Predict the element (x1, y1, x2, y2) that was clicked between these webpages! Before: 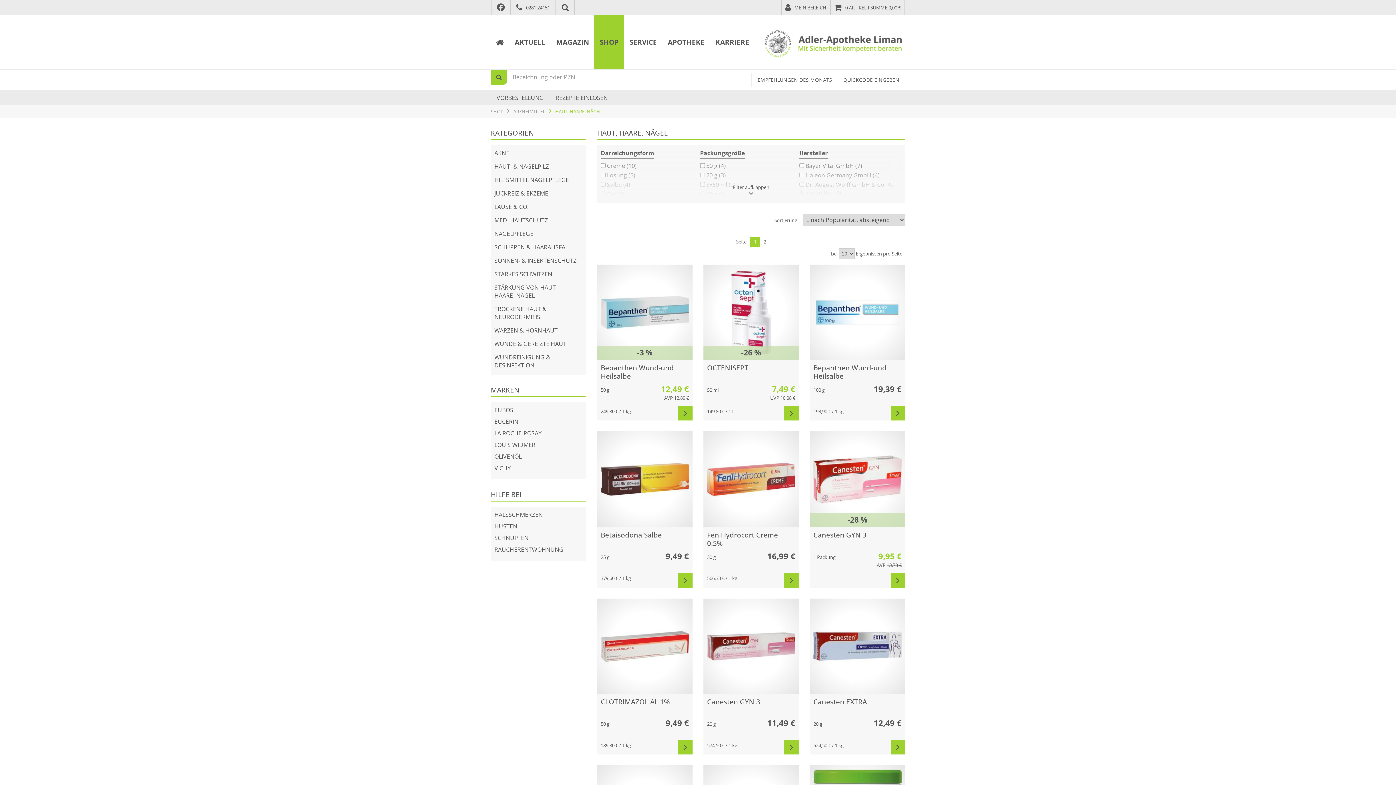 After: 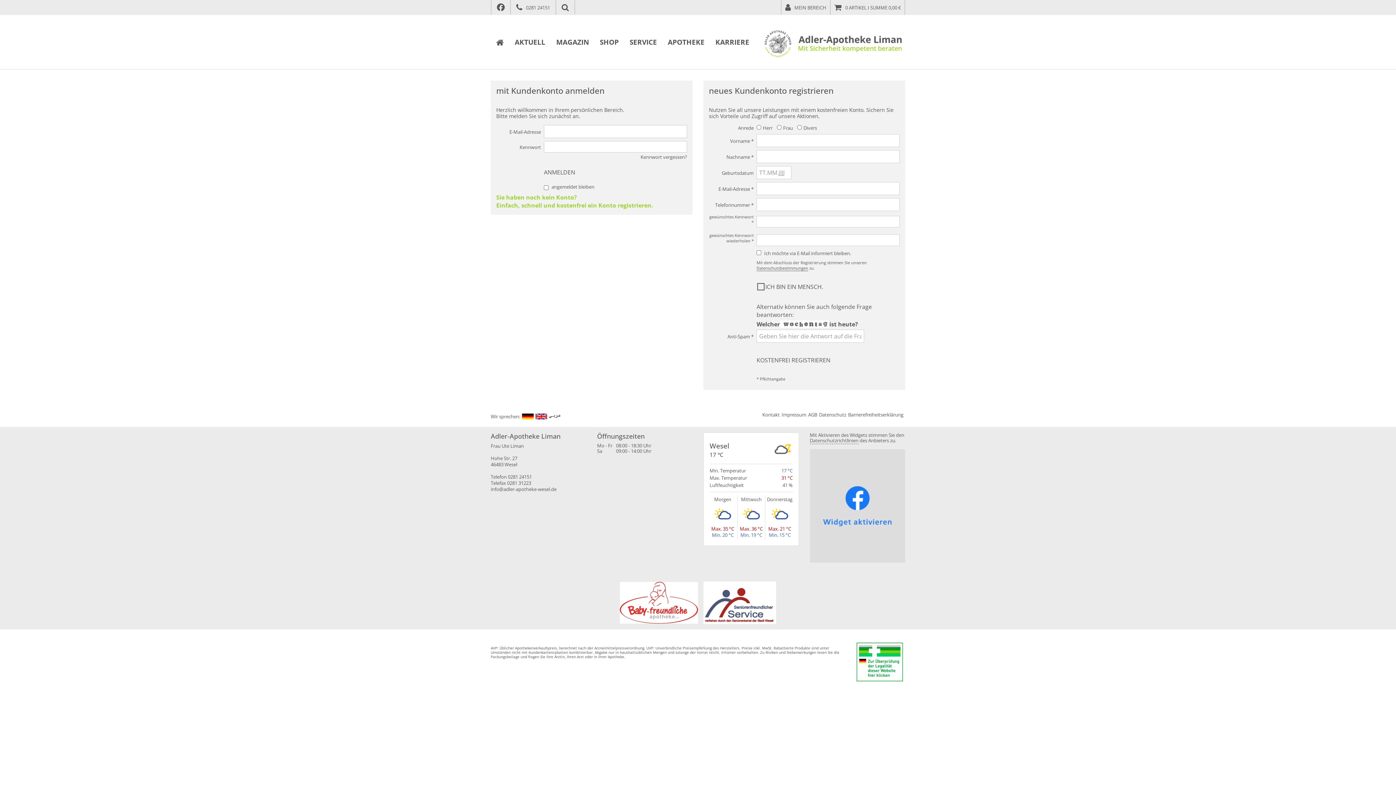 Action: label: Mein Bereich bbox: (785, 3, 826, 11)